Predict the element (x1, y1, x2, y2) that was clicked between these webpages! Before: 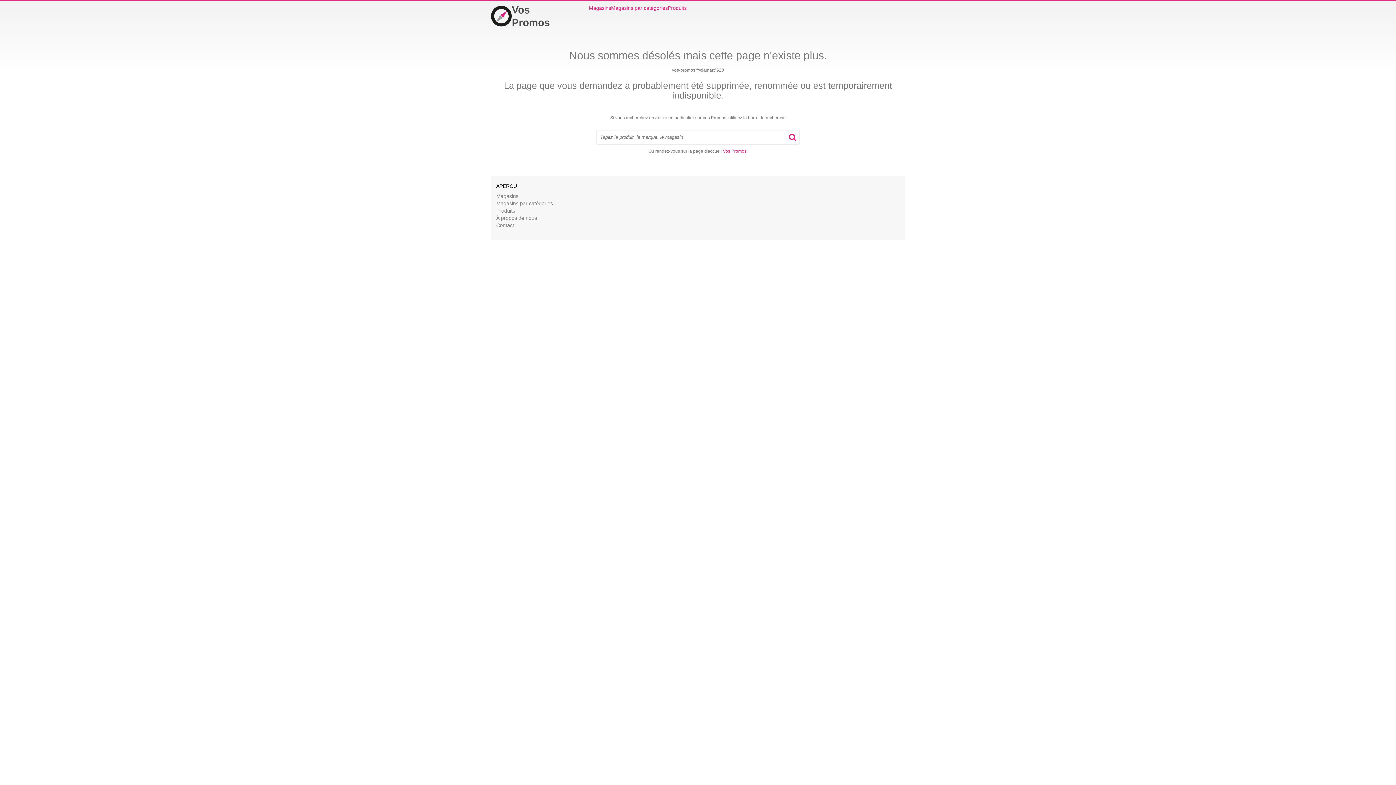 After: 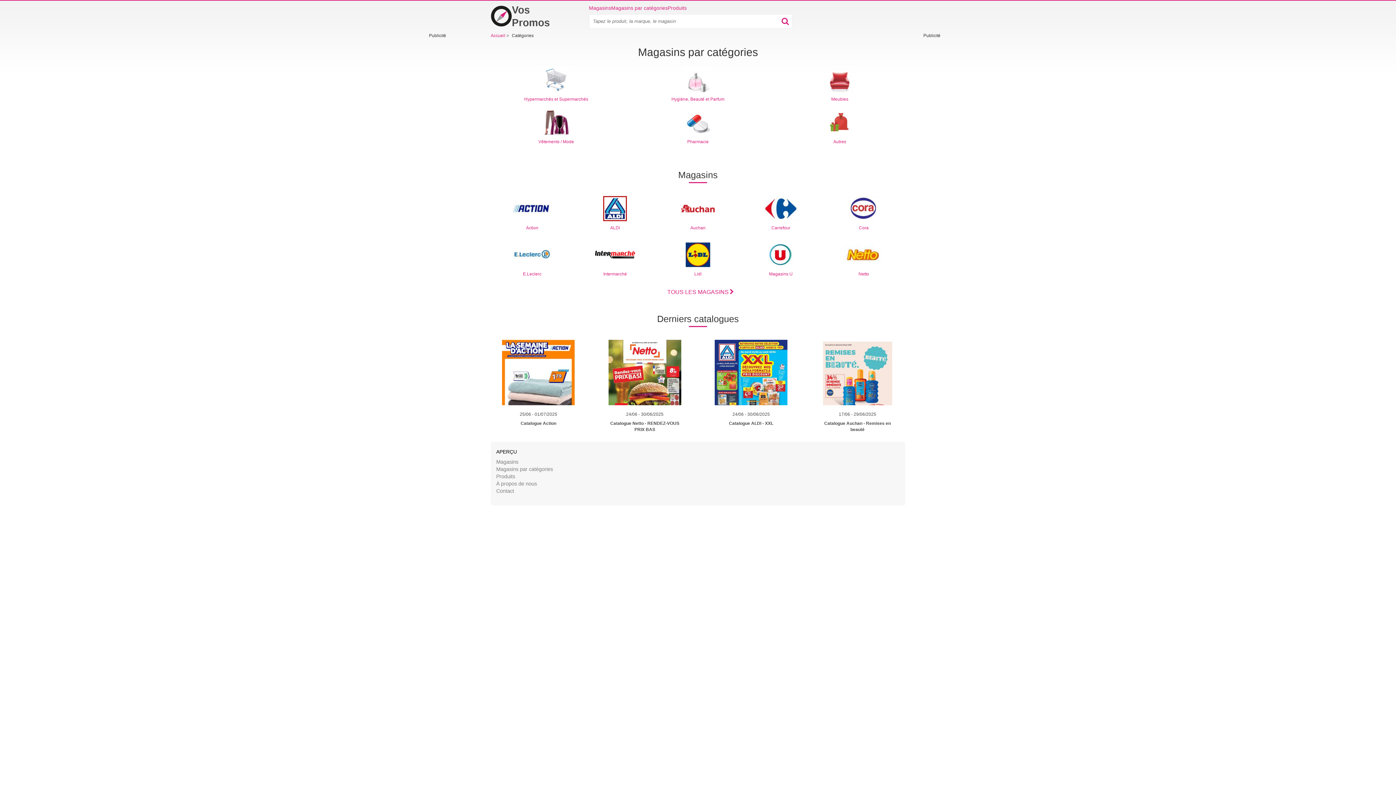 Action: bbox: (611, 4, 668, 11) label: Magasins par catégories